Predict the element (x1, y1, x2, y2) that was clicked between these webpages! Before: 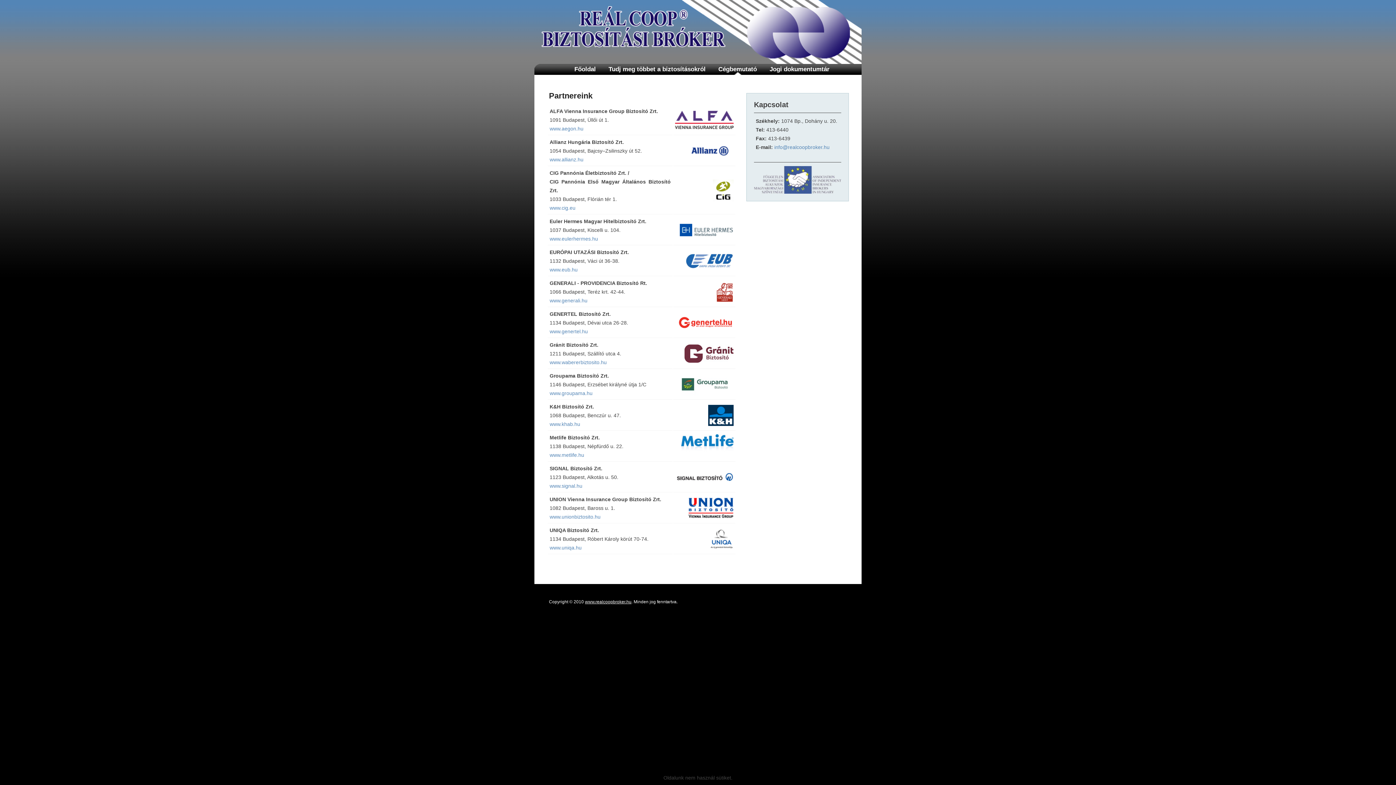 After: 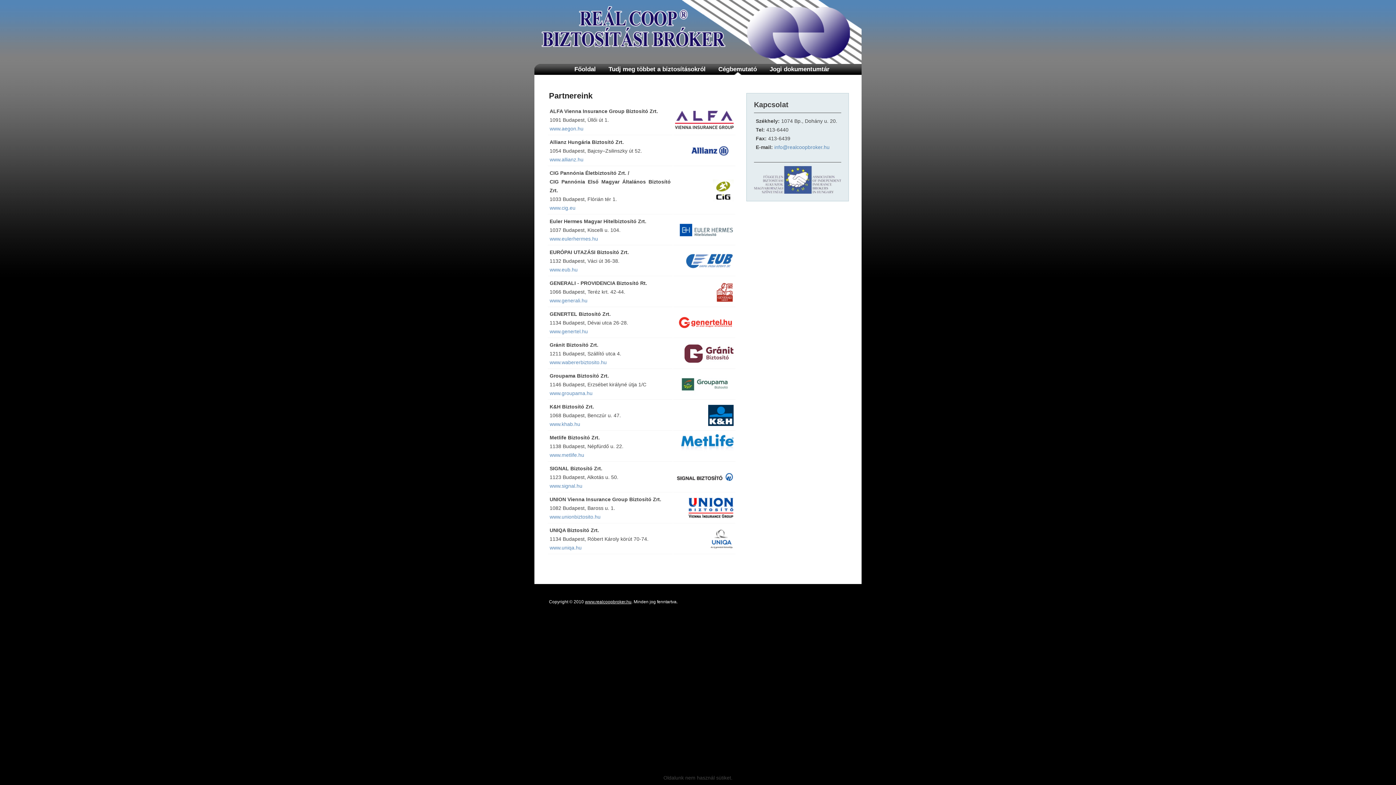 Action: label: www.uniqa.hu bbox: (549, 545, 581, 550)